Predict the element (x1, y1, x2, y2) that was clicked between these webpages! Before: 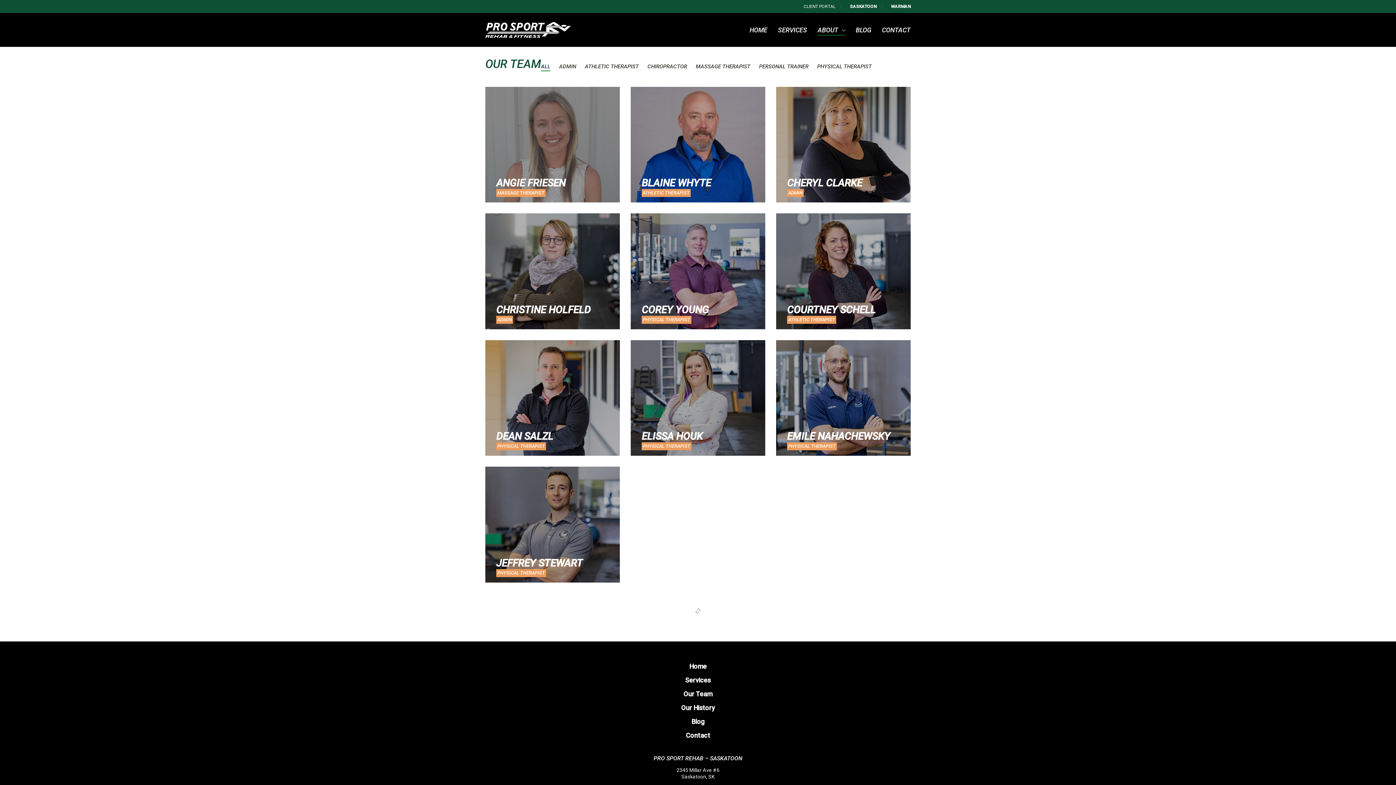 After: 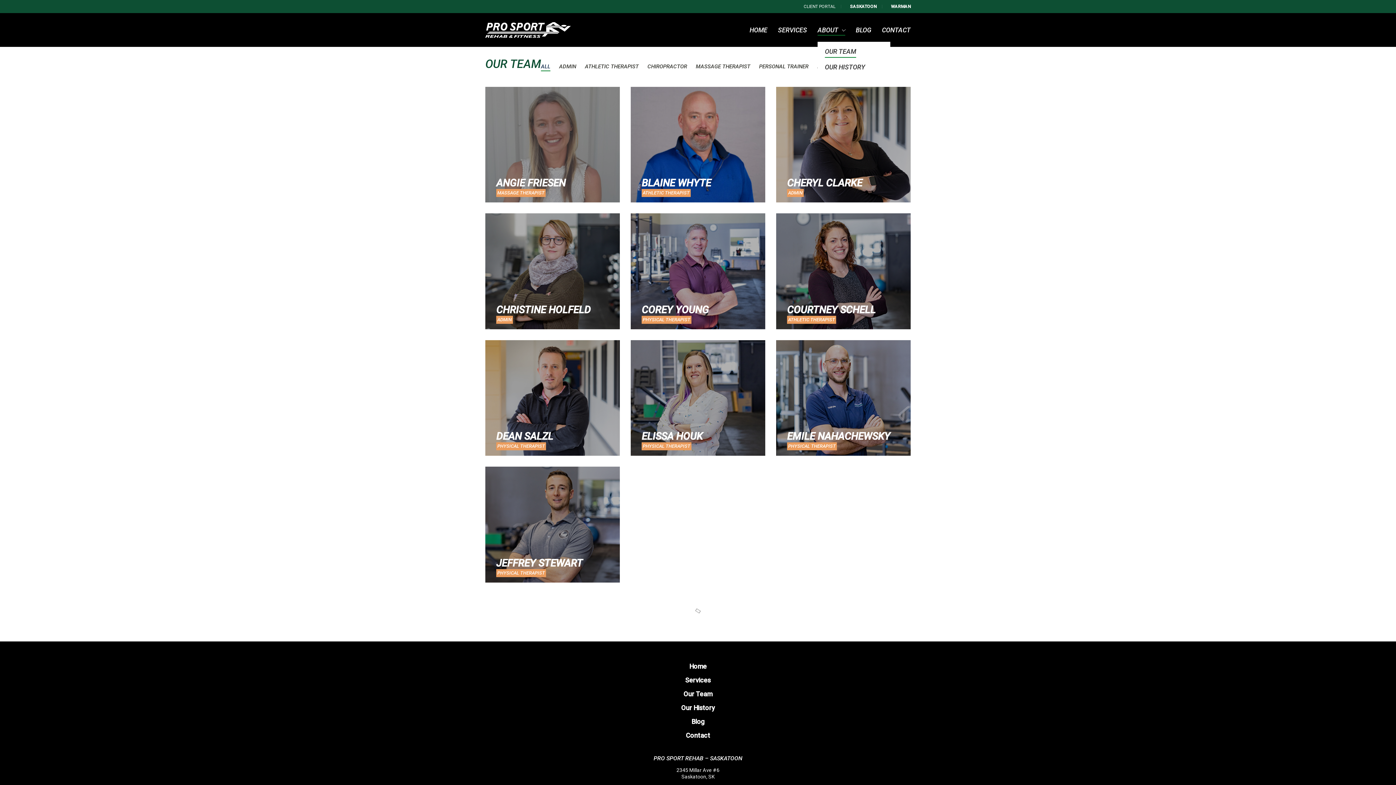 Action: bbox: (817, 25, 845, 34) label: ABOUT